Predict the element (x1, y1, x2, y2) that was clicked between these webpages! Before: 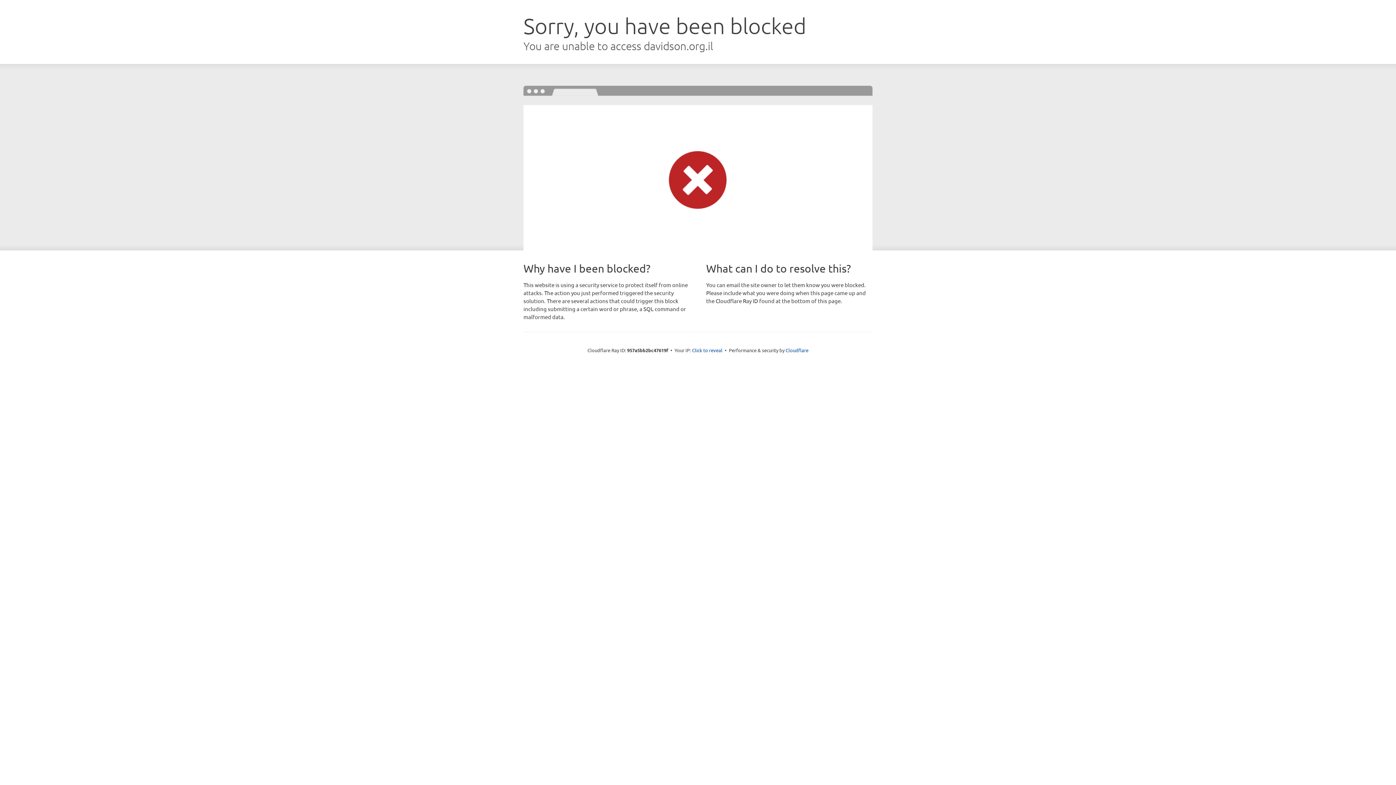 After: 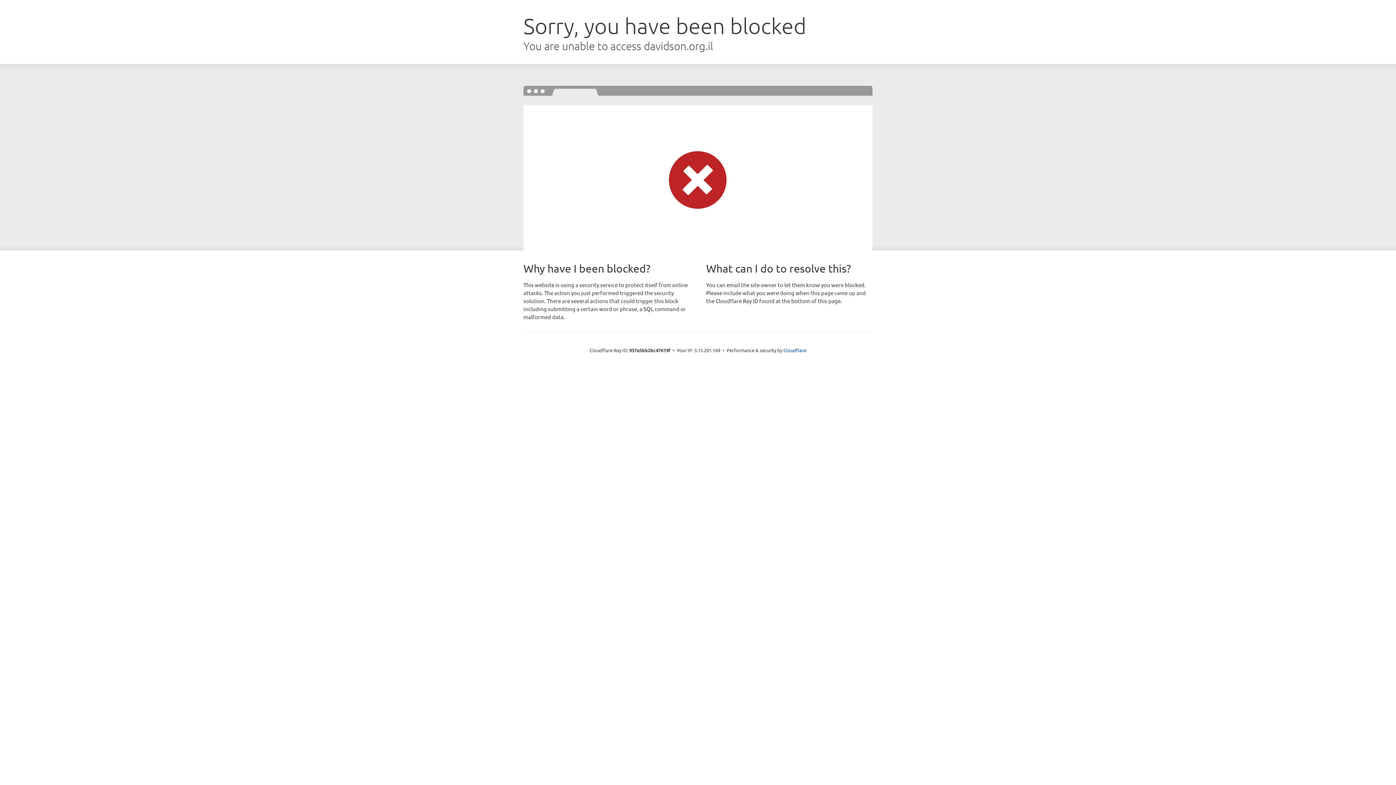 Action: label: Click to reveal bbox: (692, 346, 722, 353)